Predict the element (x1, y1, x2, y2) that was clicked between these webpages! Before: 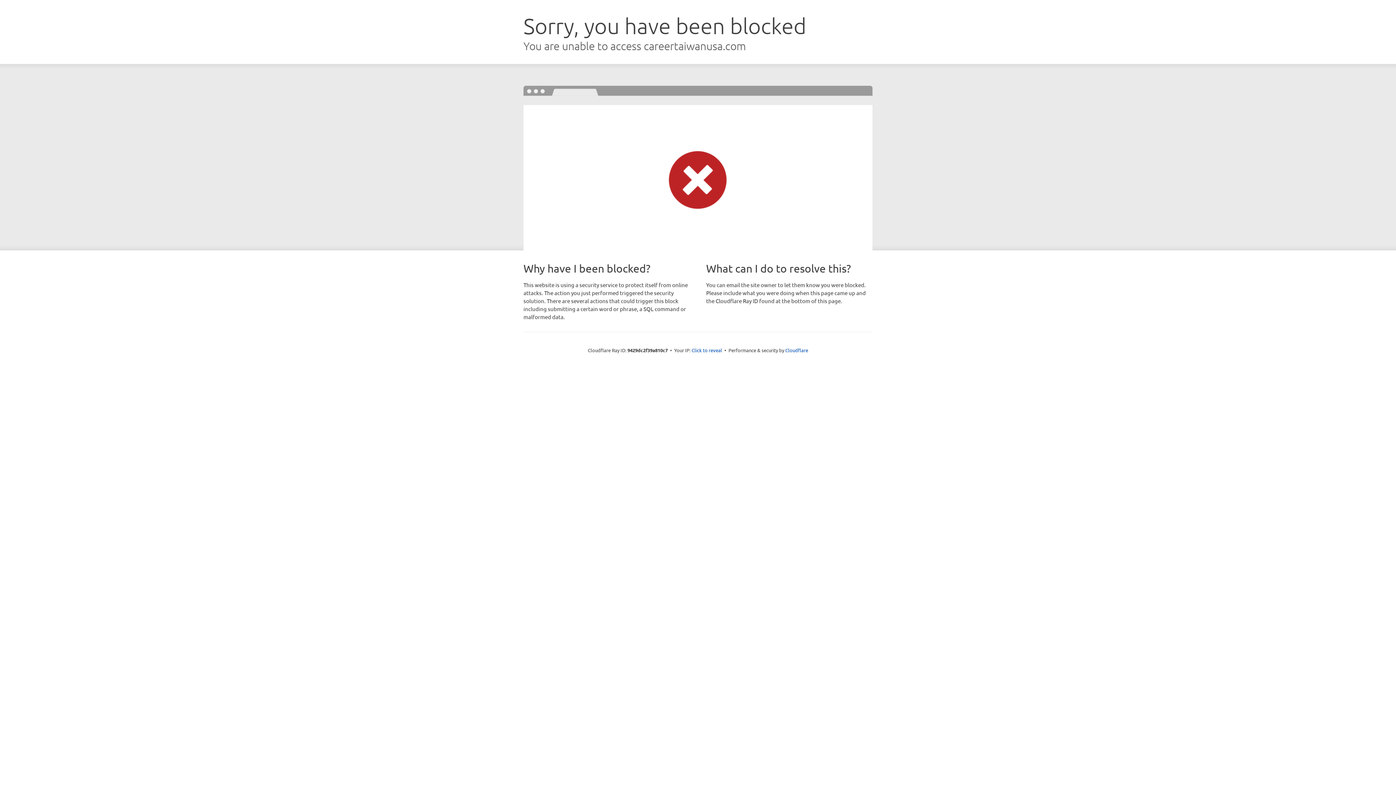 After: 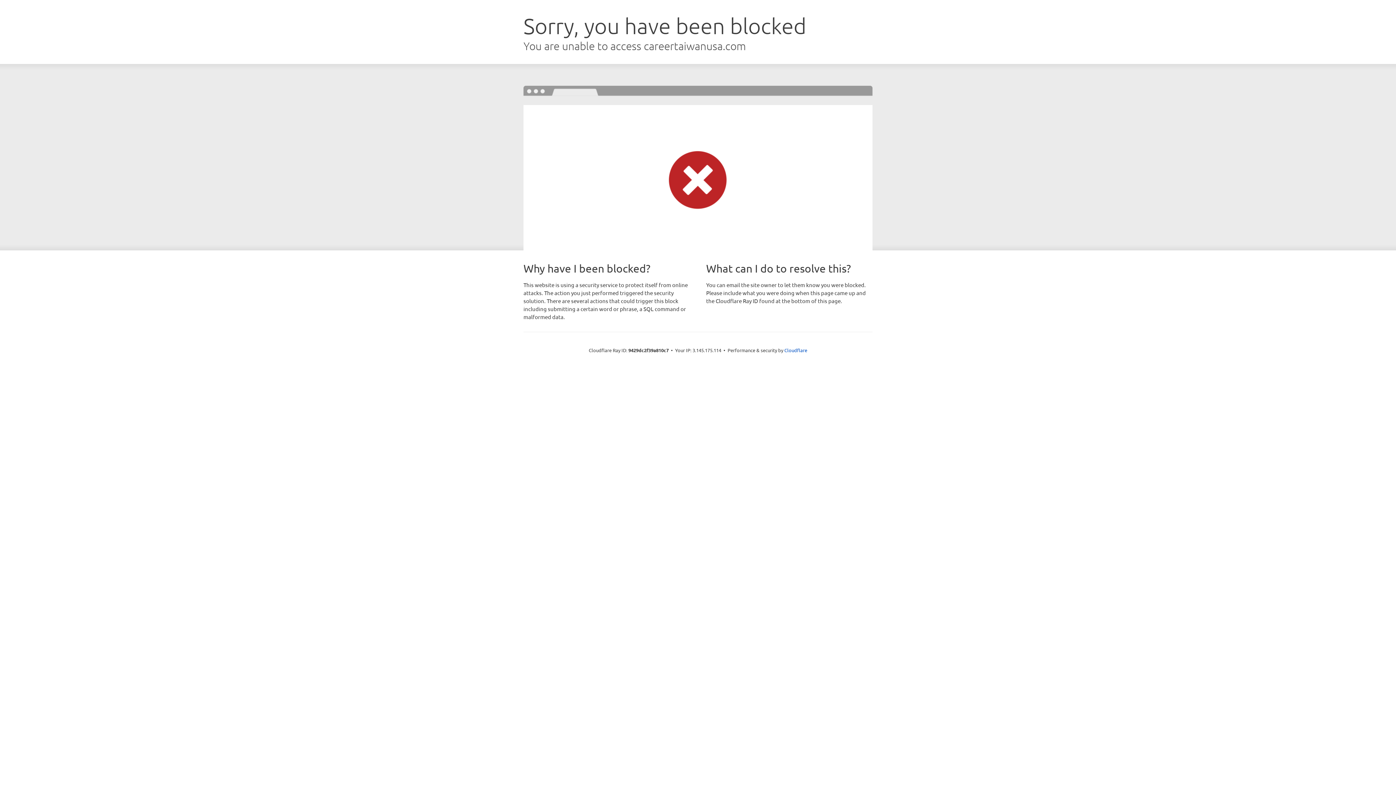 Action: bbox: (691, 346, 722, 353) label: Click to reveal